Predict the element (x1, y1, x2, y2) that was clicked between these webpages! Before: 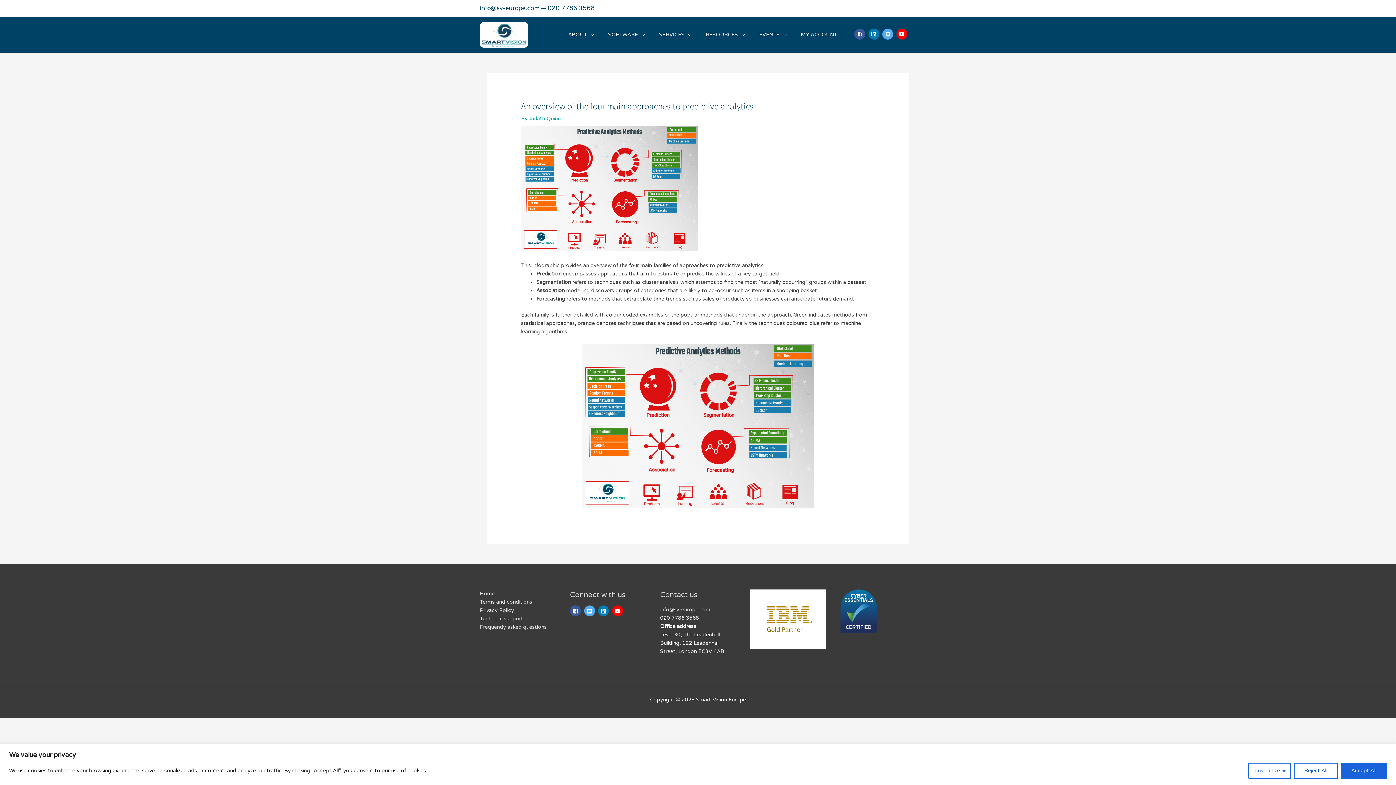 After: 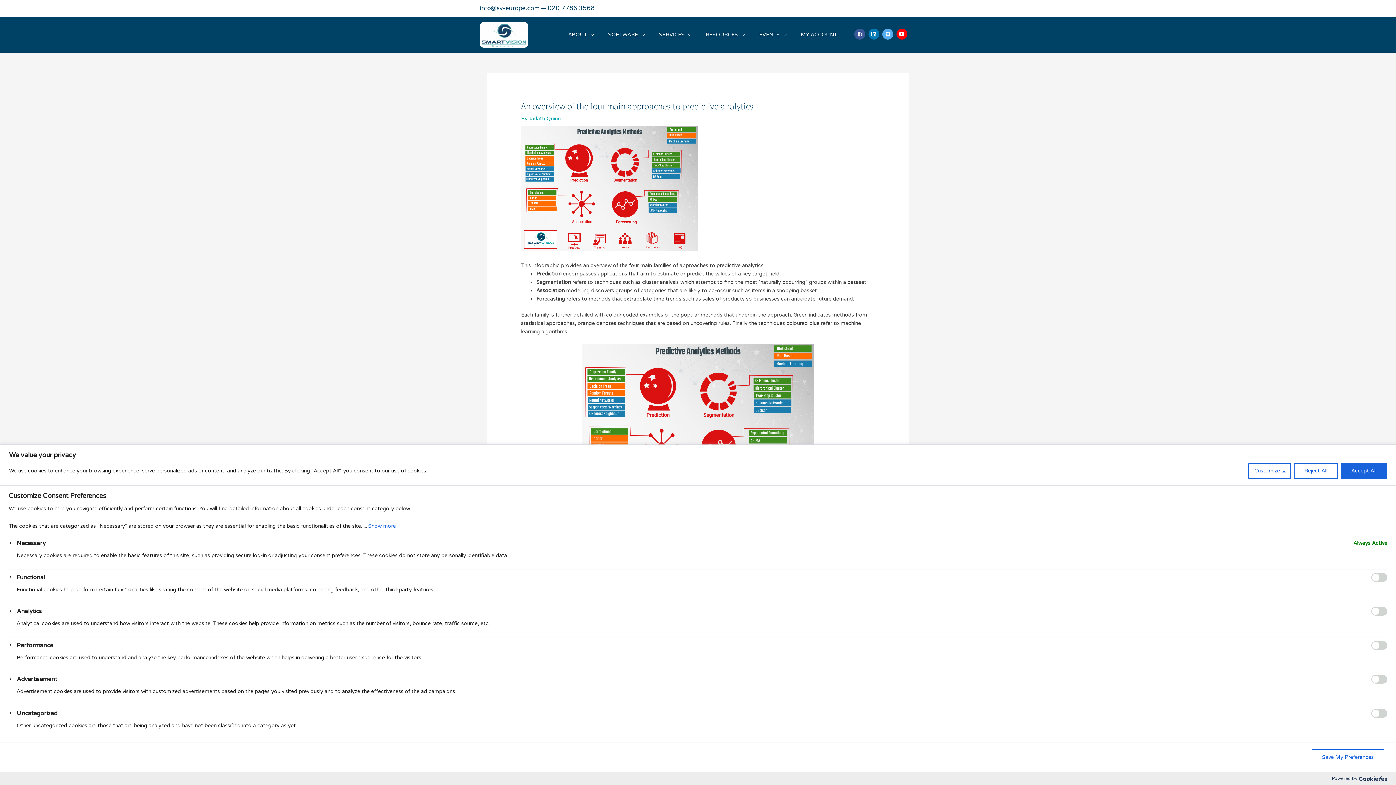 Action: label: Customize bbox: (1248, 763, 1291, 779)